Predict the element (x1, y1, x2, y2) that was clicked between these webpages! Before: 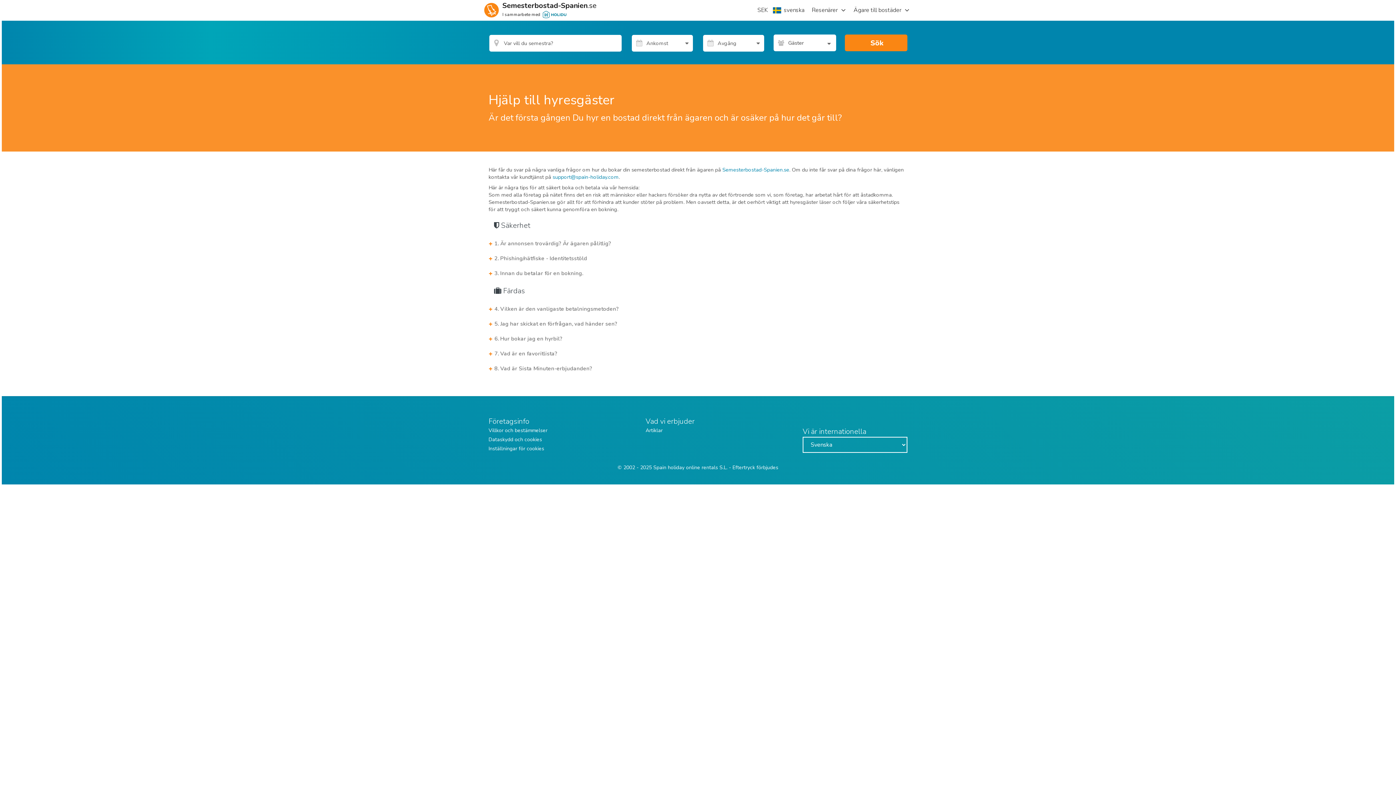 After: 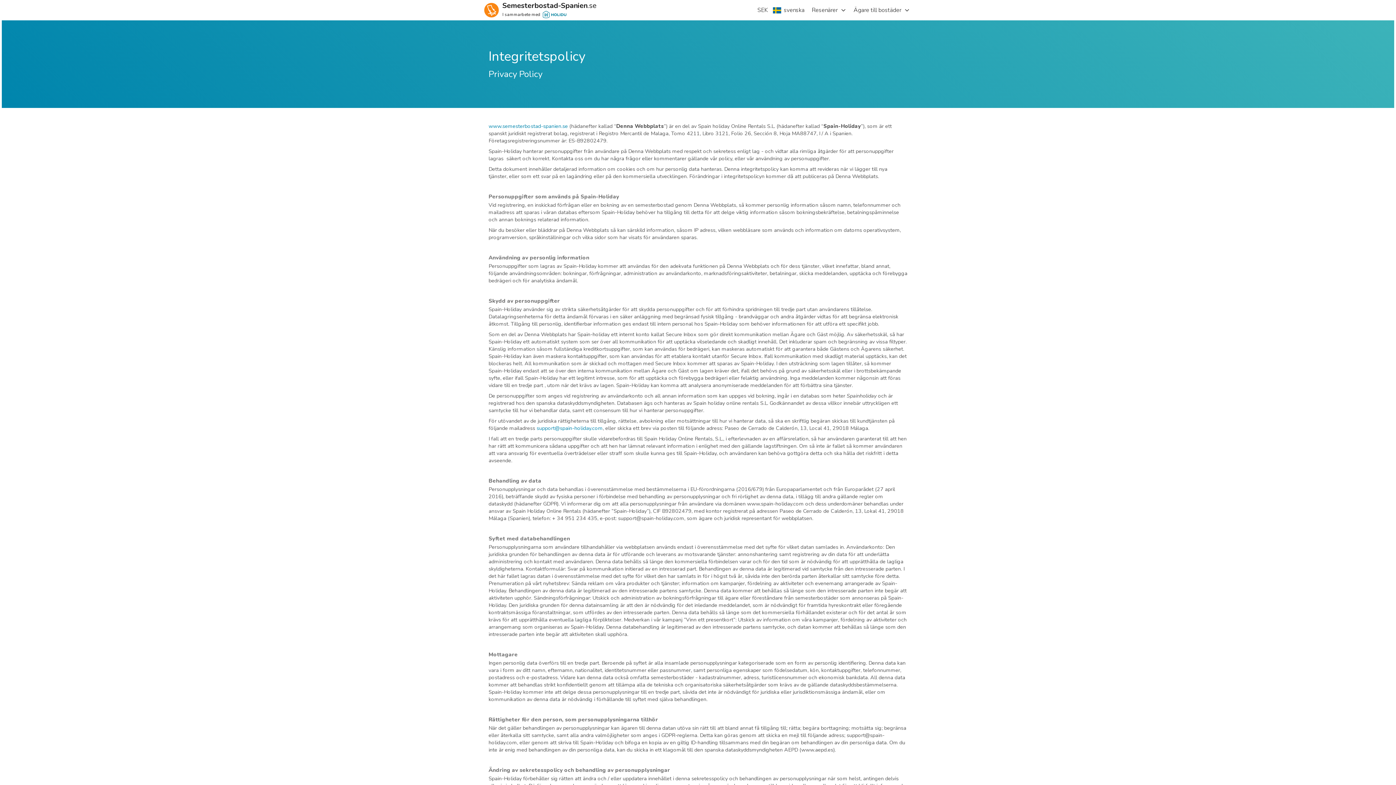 Action: label: Dataskydd och cookies bbox: (488, 436, 542, 443)